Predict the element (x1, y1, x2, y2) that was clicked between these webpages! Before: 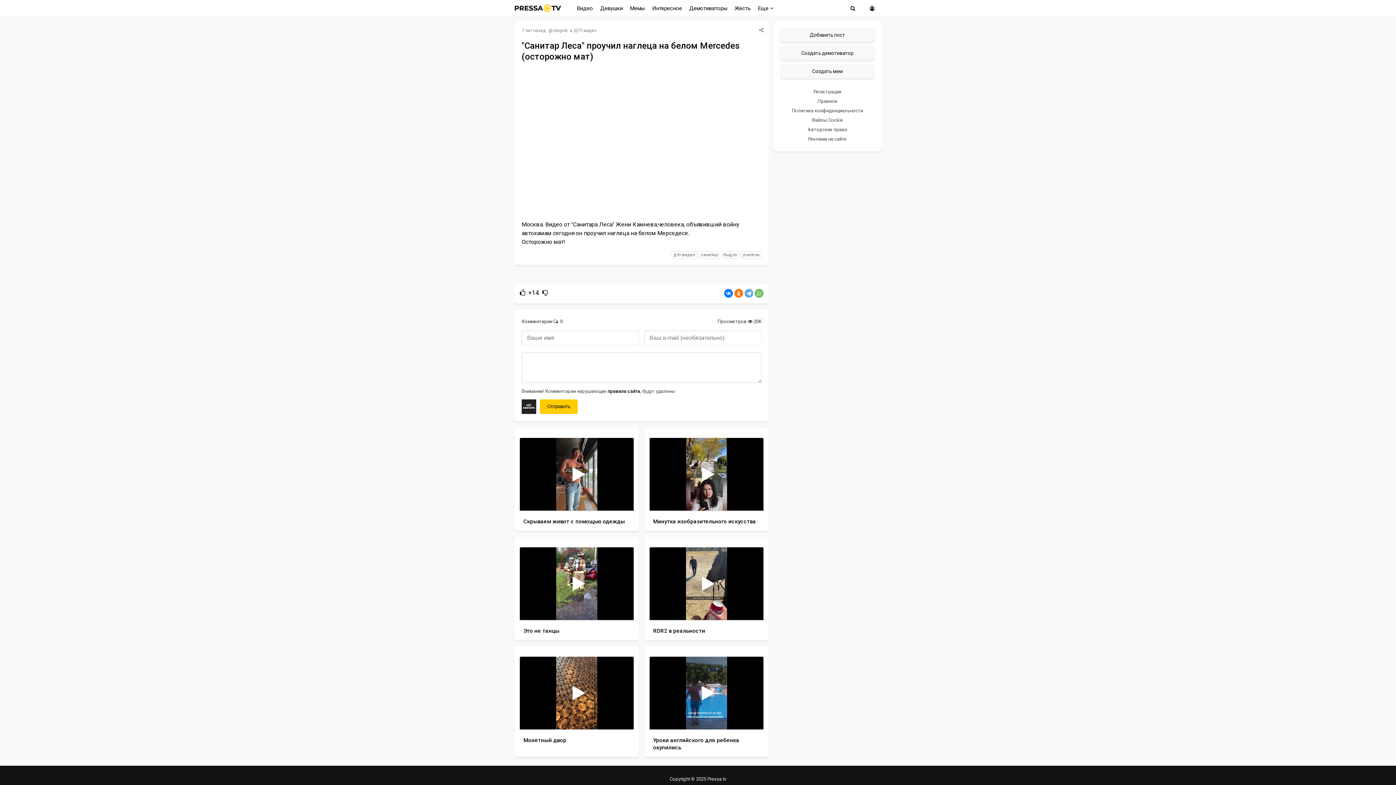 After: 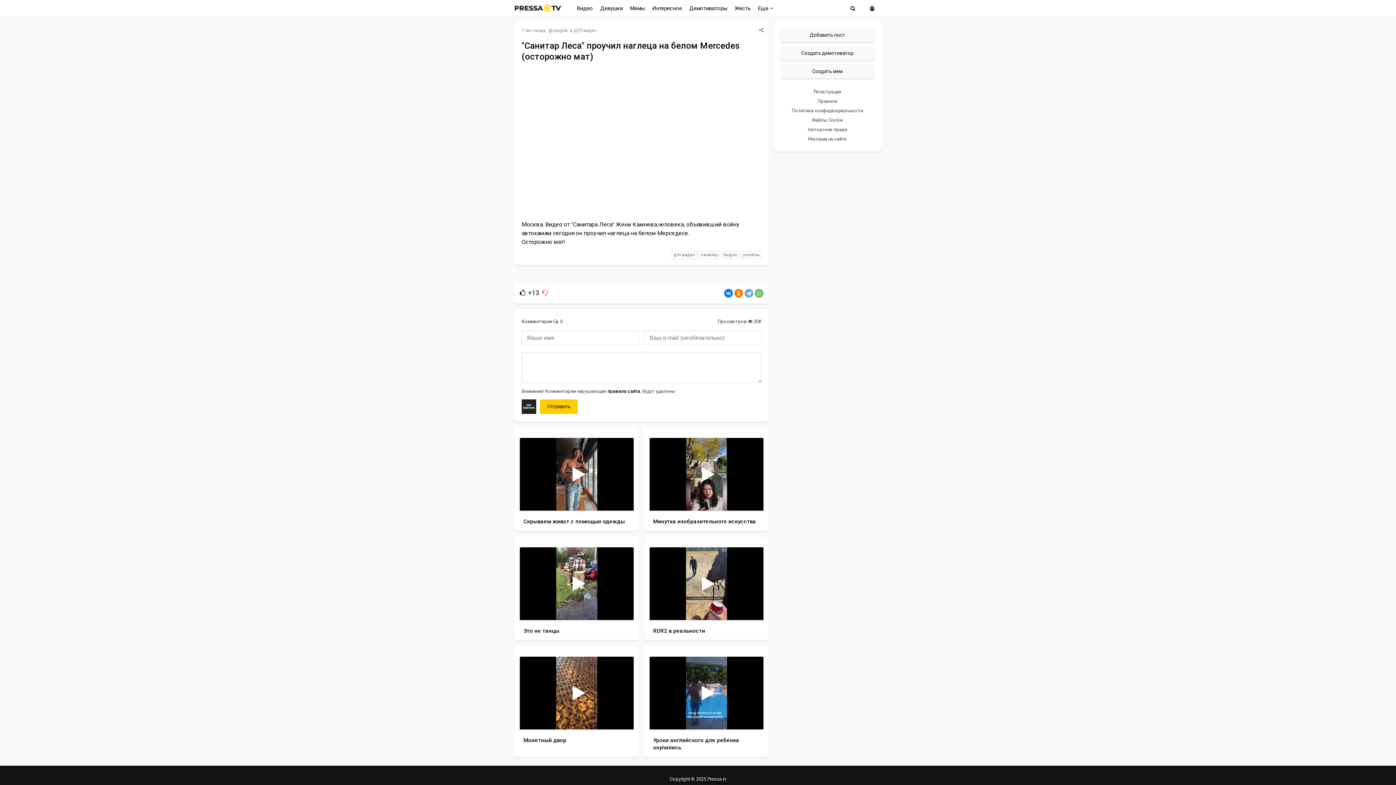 Action: bbox: (540, 289, 548, 296)